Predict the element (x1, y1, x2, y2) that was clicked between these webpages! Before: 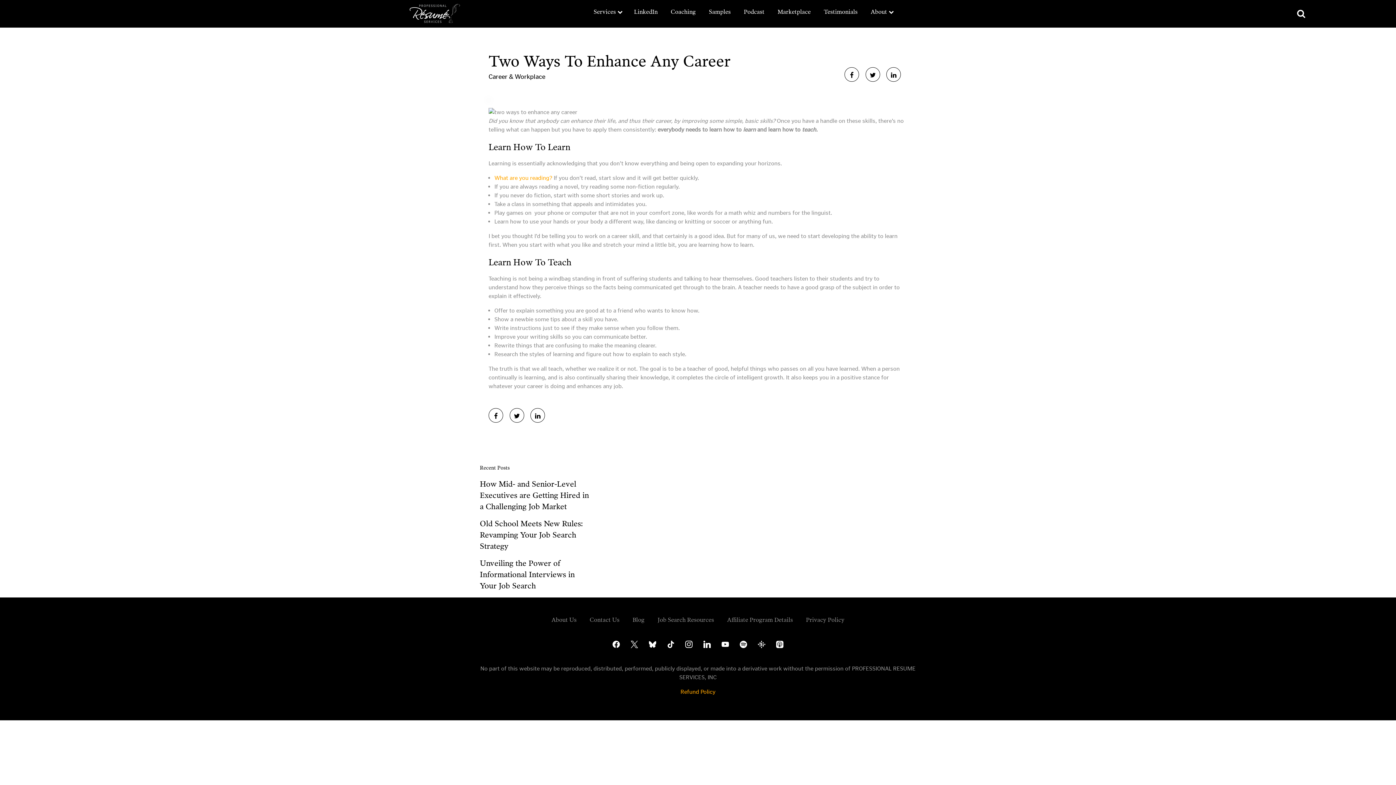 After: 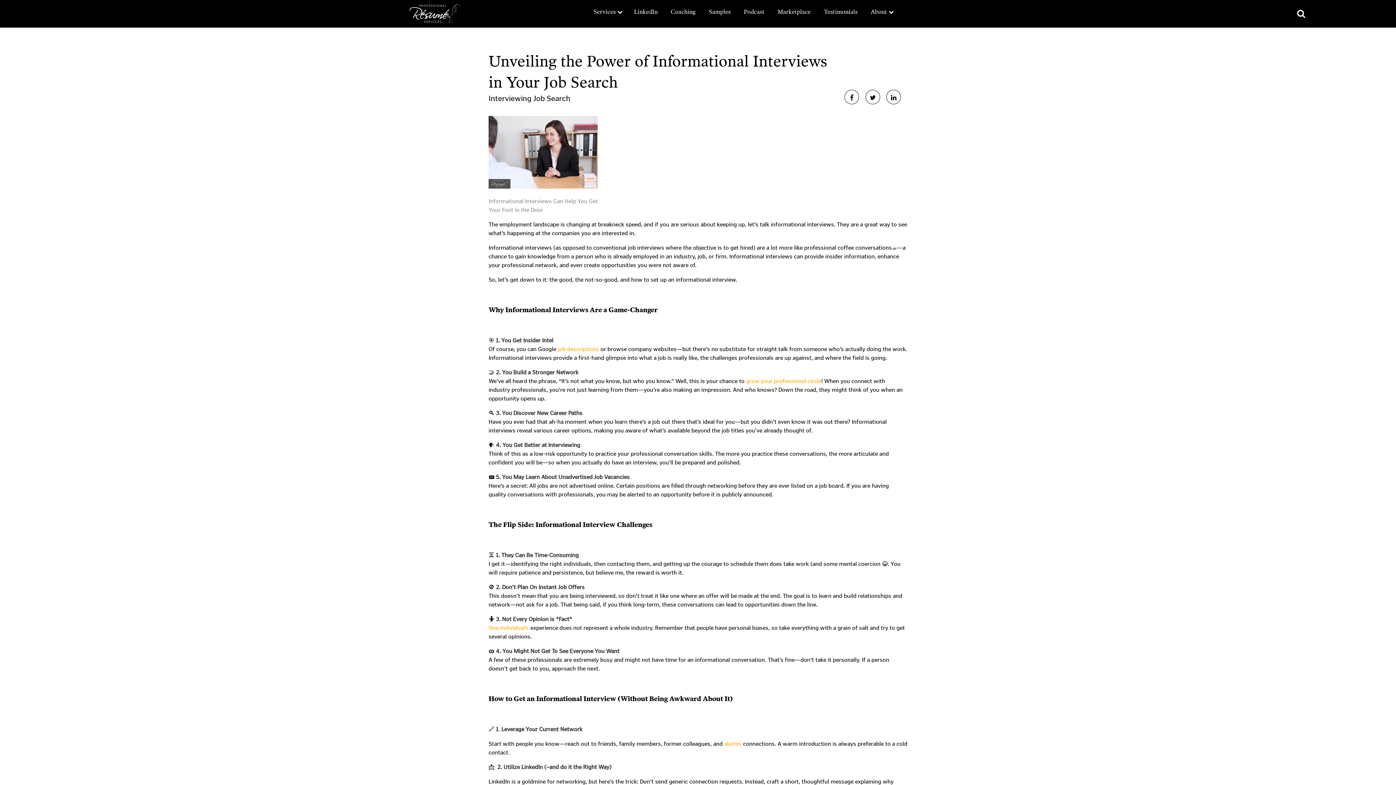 Action: bbox: (480, 558, 574, 590) label: Unveiling the Power of Informational Interviews in Your Job Search